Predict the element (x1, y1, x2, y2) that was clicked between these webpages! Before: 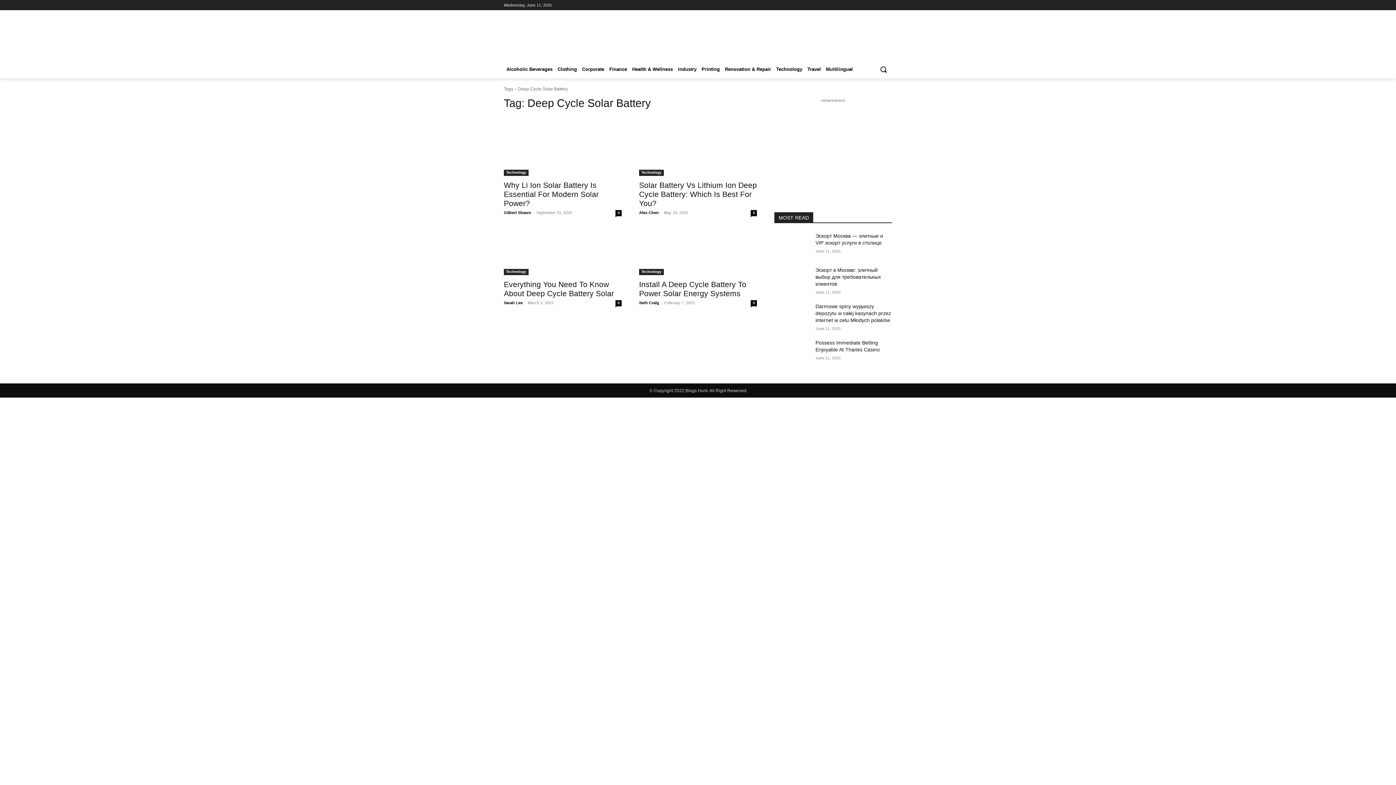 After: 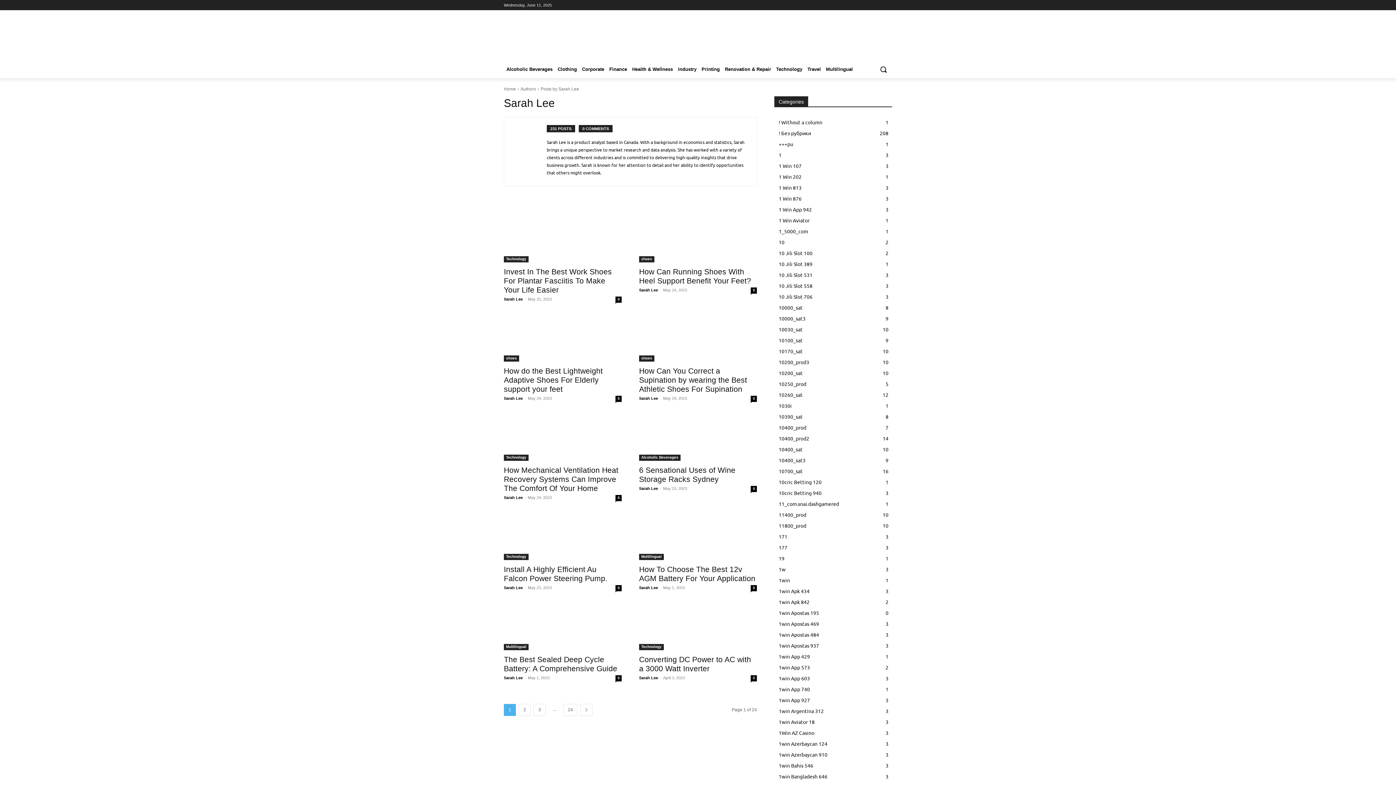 Action: label: Sarah Lee bbox: (504, 300, 522, 305)